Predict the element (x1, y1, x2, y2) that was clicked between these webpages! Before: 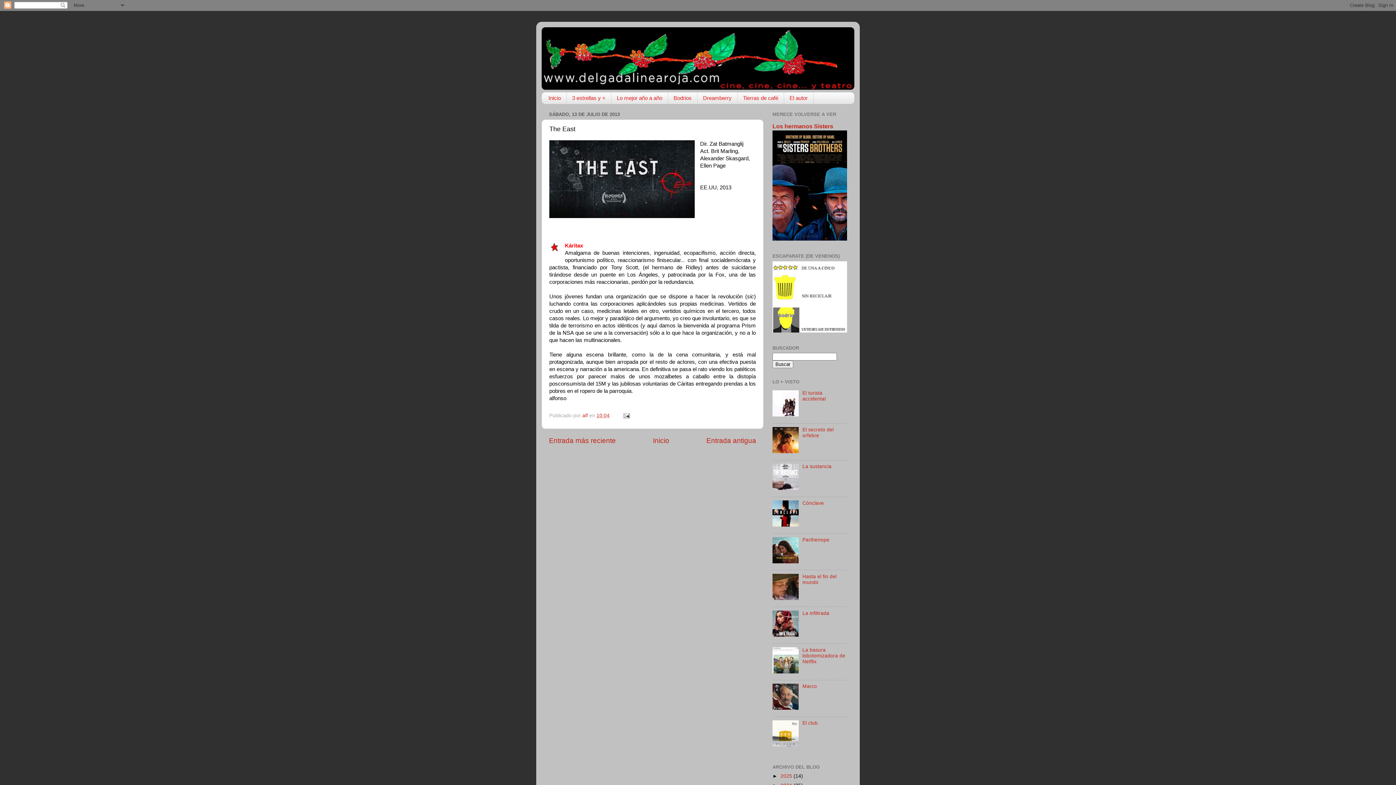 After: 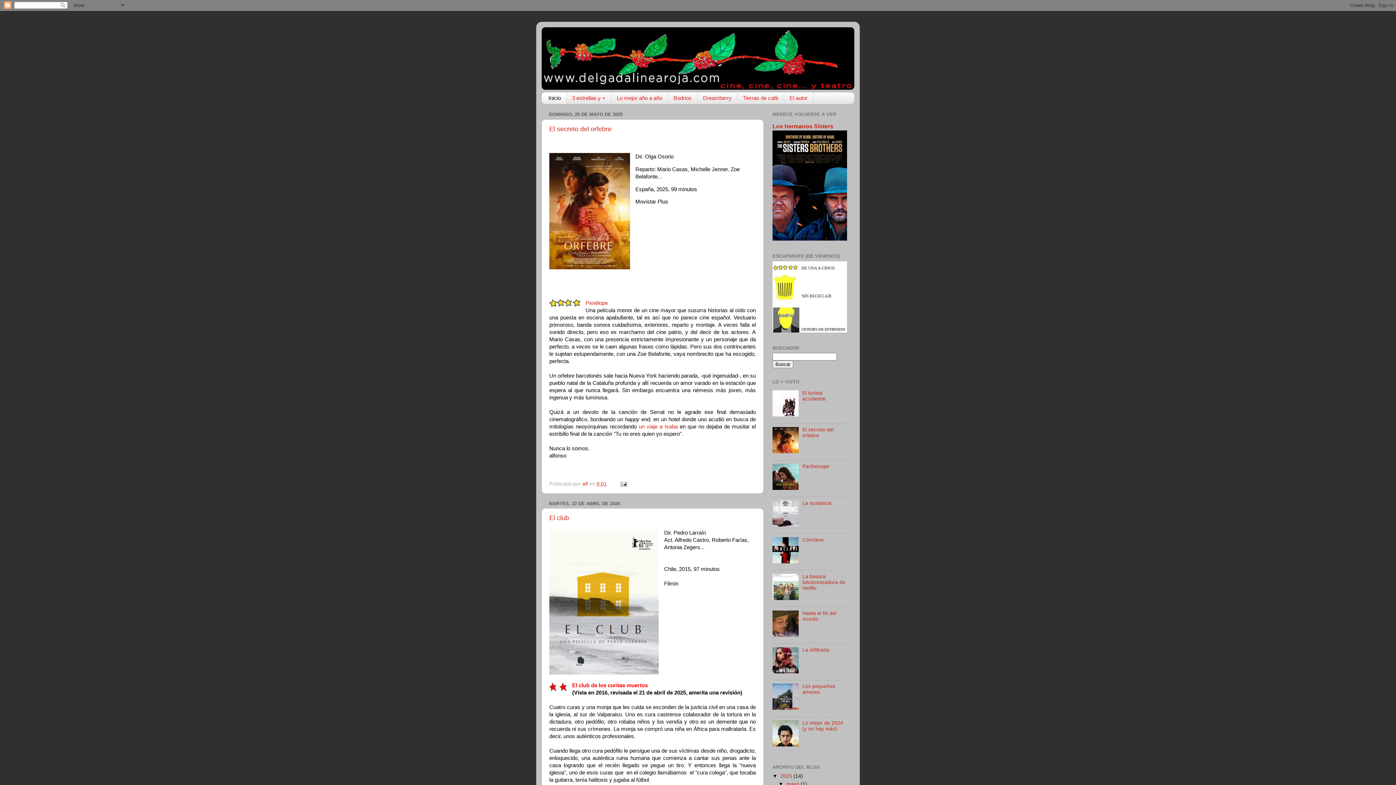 Action: bbox: (541, 27, 854, 89)